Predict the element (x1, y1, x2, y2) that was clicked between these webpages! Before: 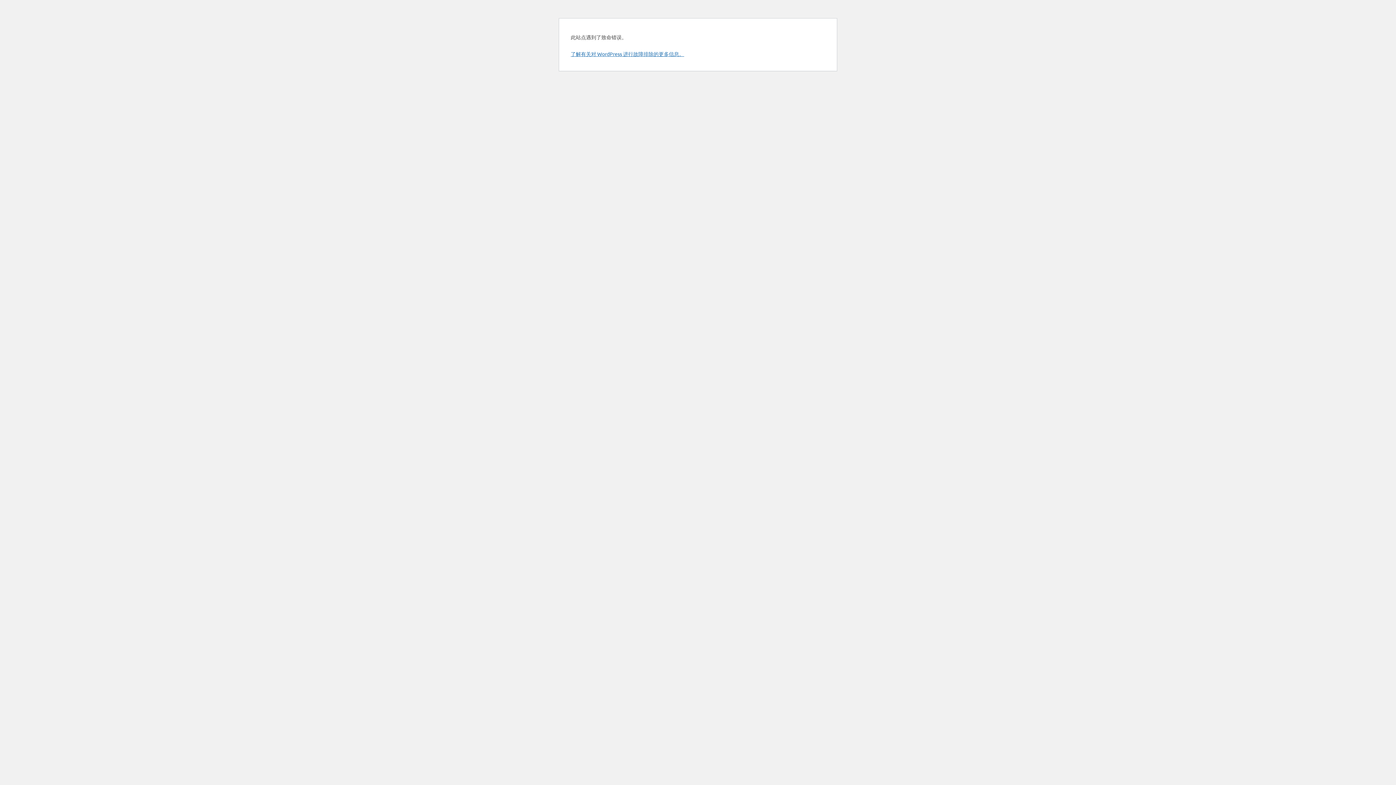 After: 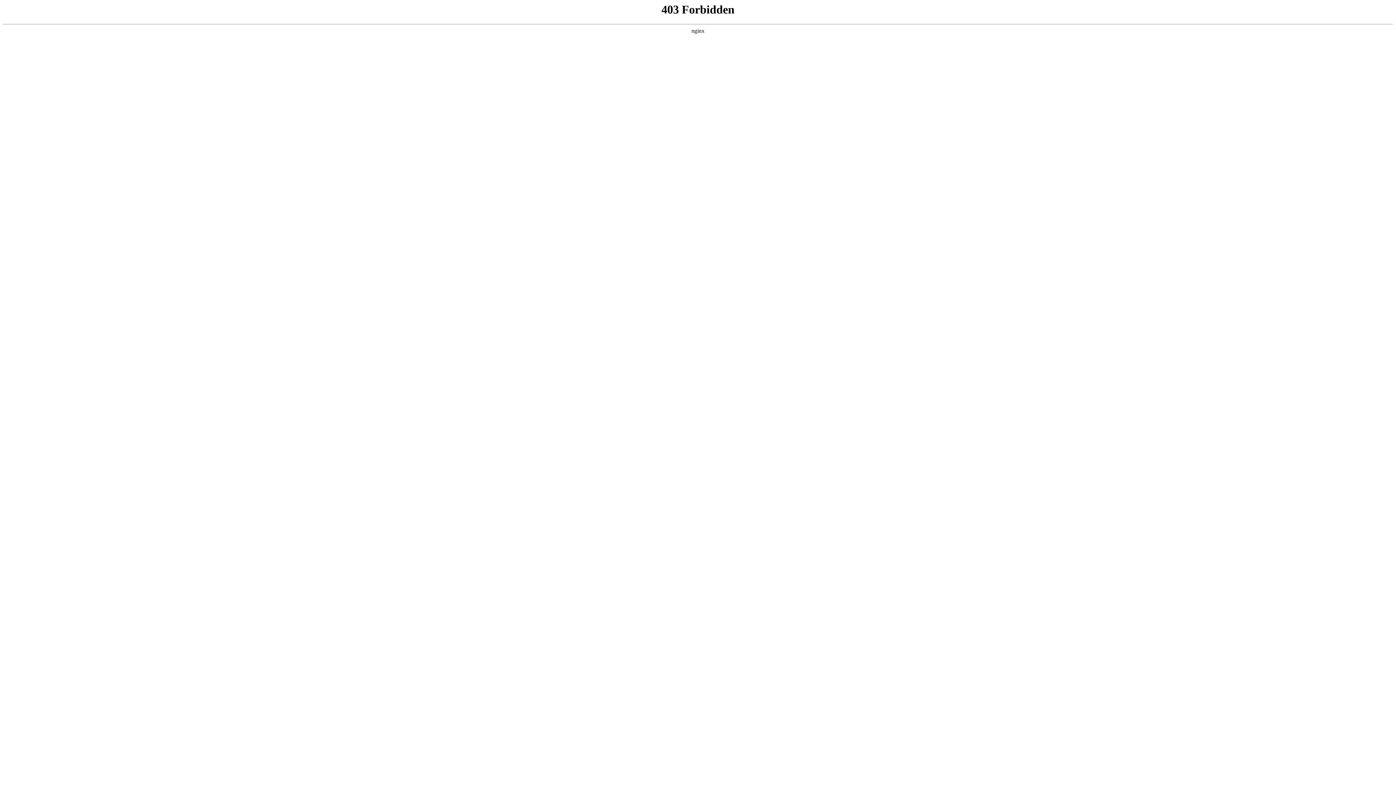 Action: bbox: (570, 50, 684, 57) label: 了解有关对 WordPress 进行故障排除的更多信息。